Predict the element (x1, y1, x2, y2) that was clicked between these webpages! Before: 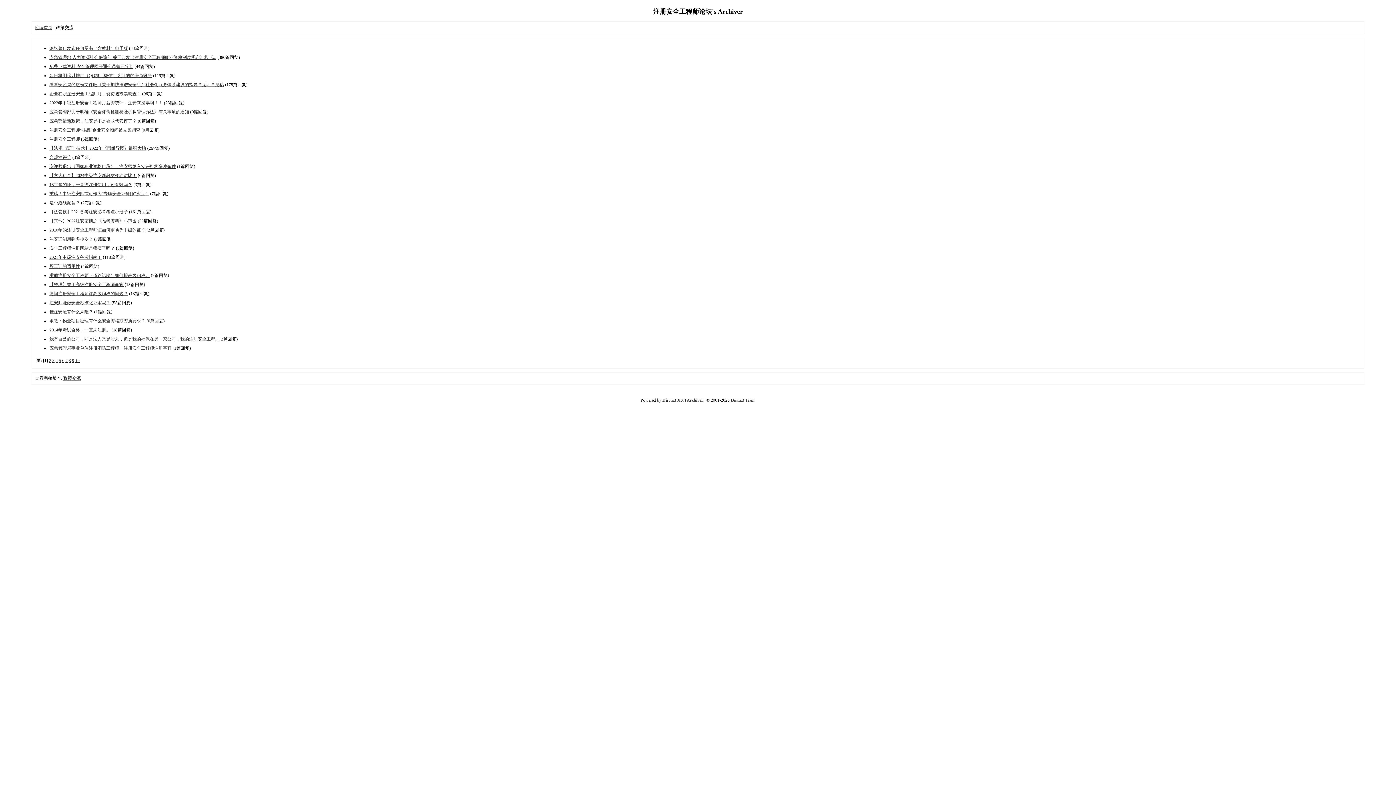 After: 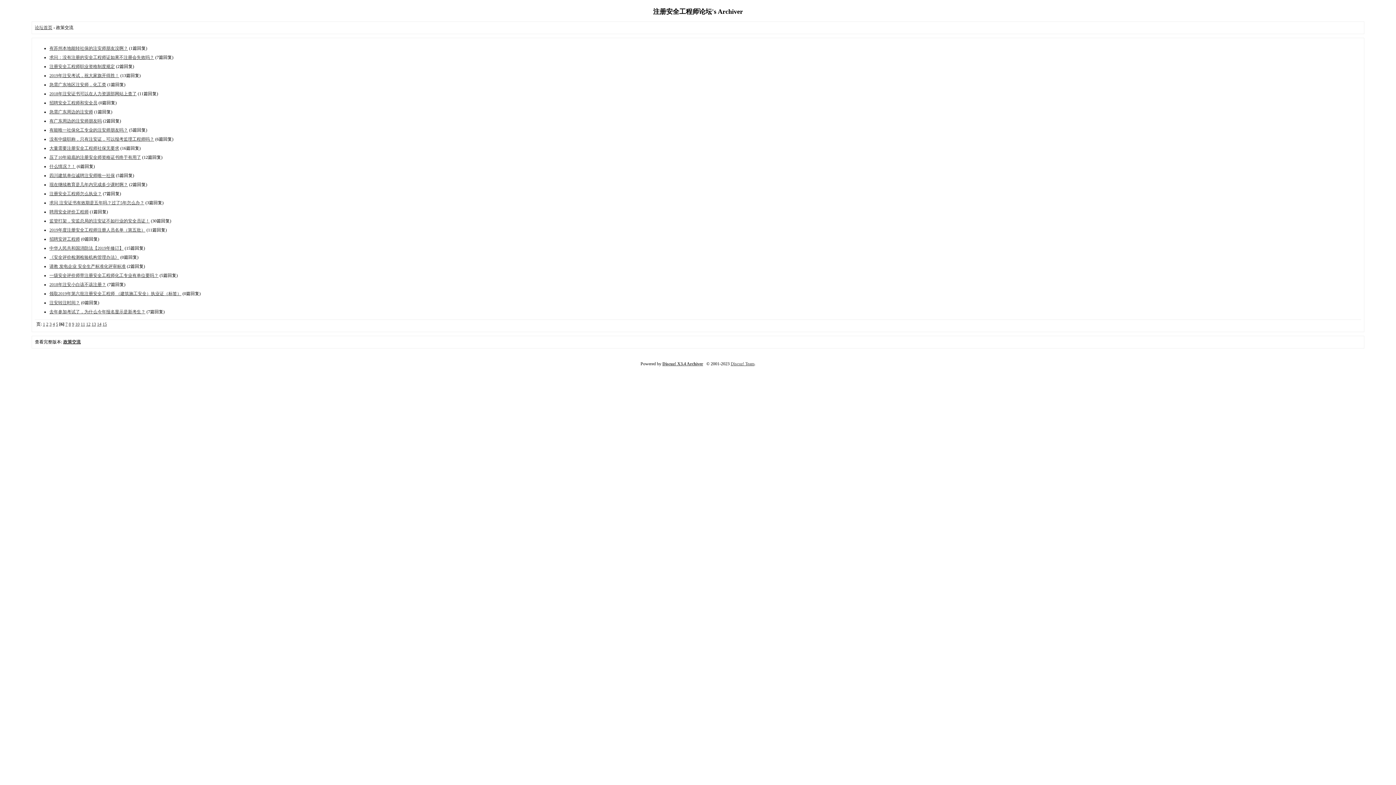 Action: label: 6 bbox: (62, 358, 64, 363)